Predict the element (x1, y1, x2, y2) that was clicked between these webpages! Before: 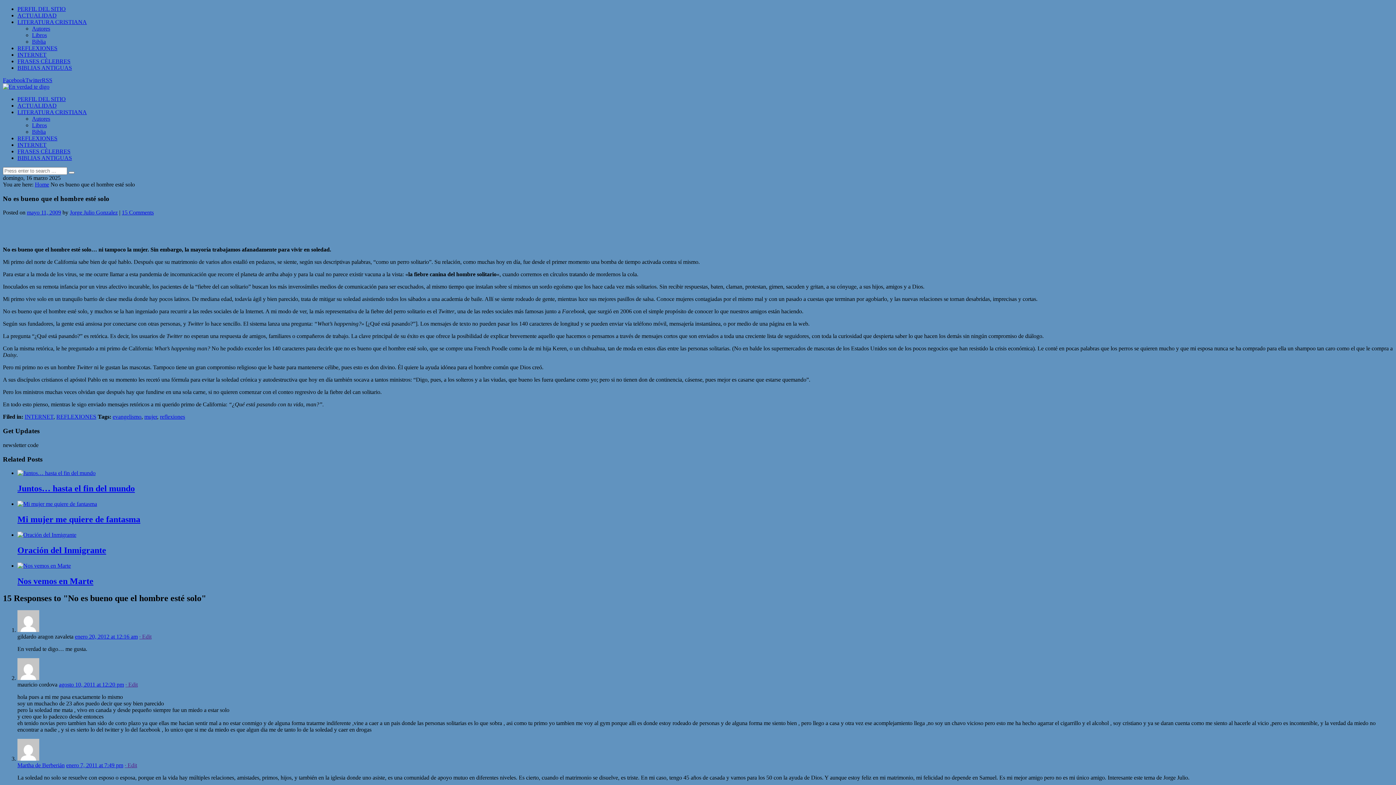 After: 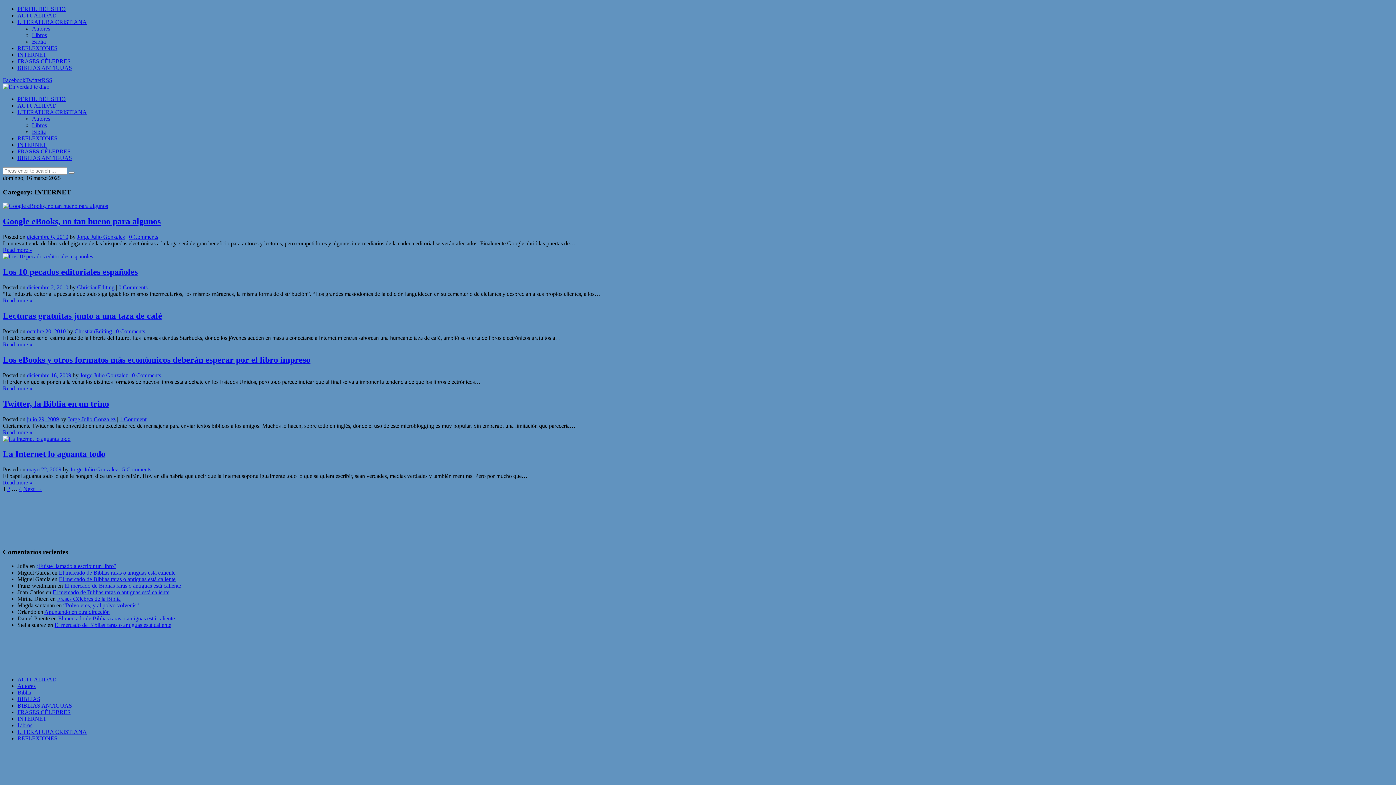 Action: bbox: (17, 51, 46, 57) label: INTERNET